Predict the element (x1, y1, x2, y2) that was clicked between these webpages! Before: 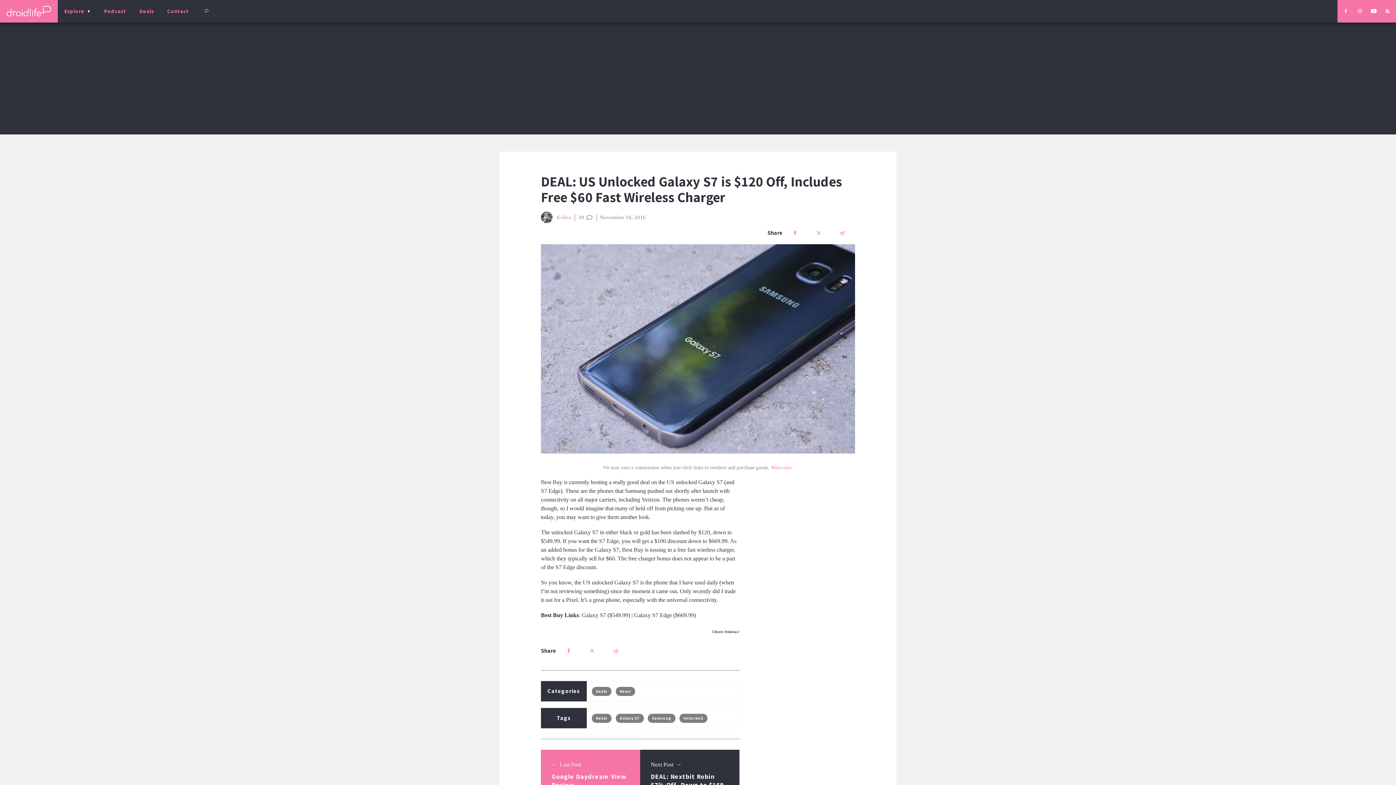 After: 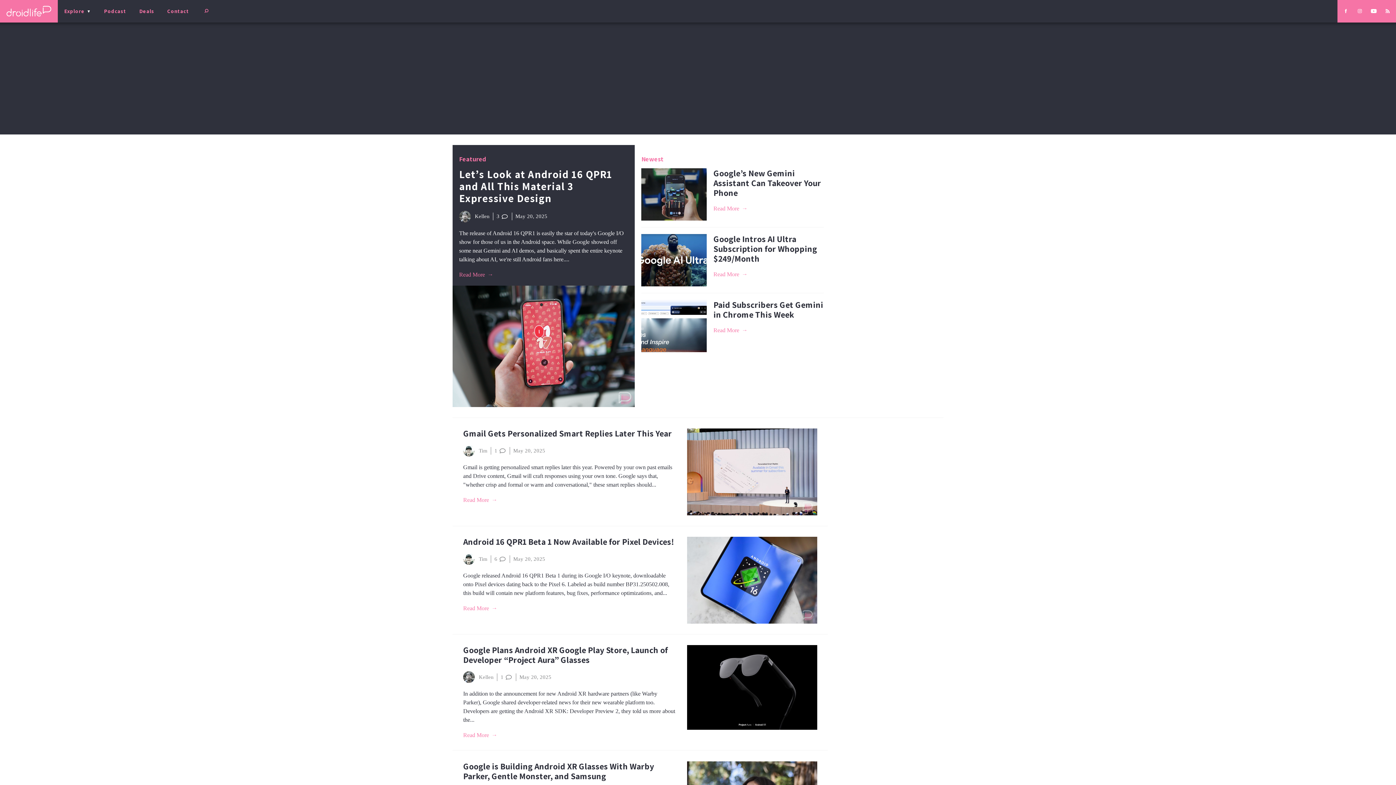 Action: bbox: (0, 0, 57, 22)